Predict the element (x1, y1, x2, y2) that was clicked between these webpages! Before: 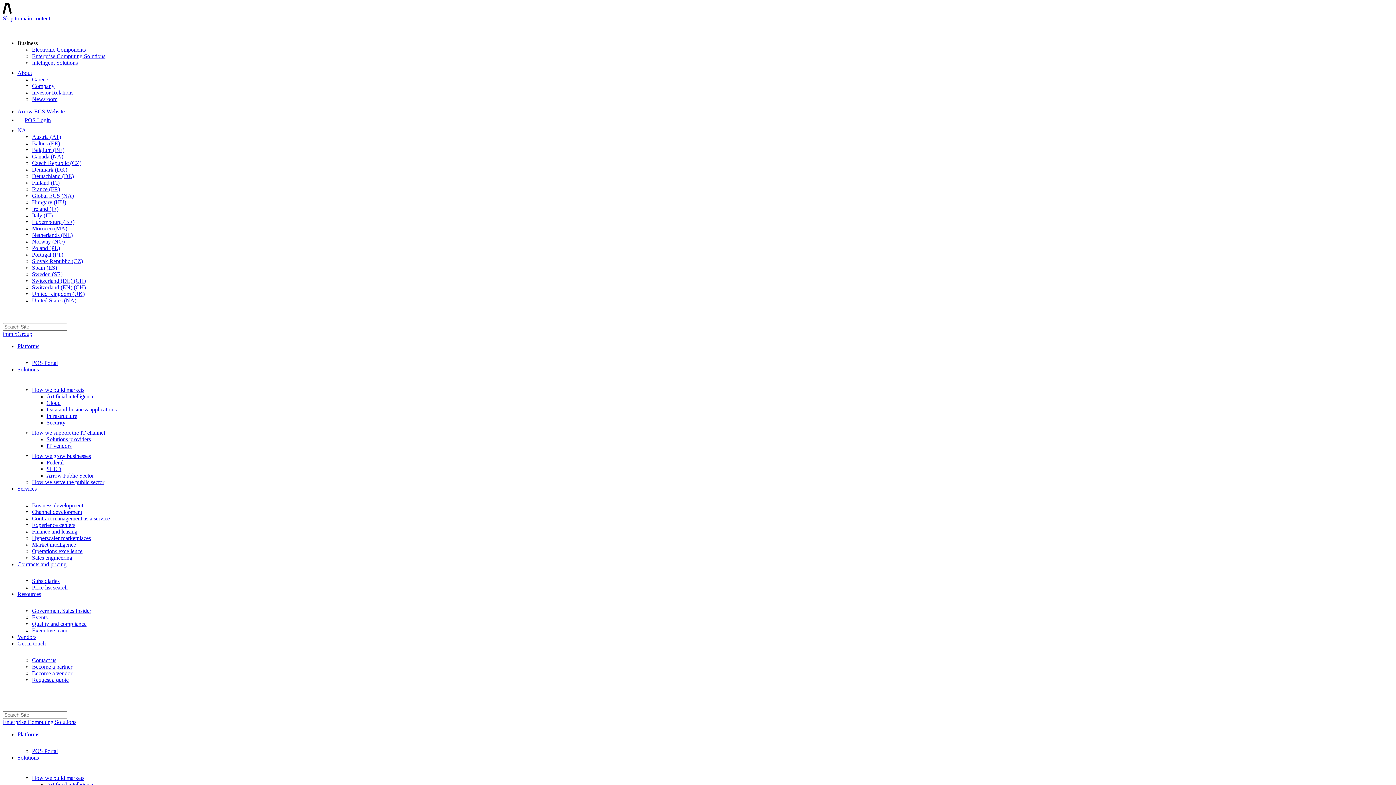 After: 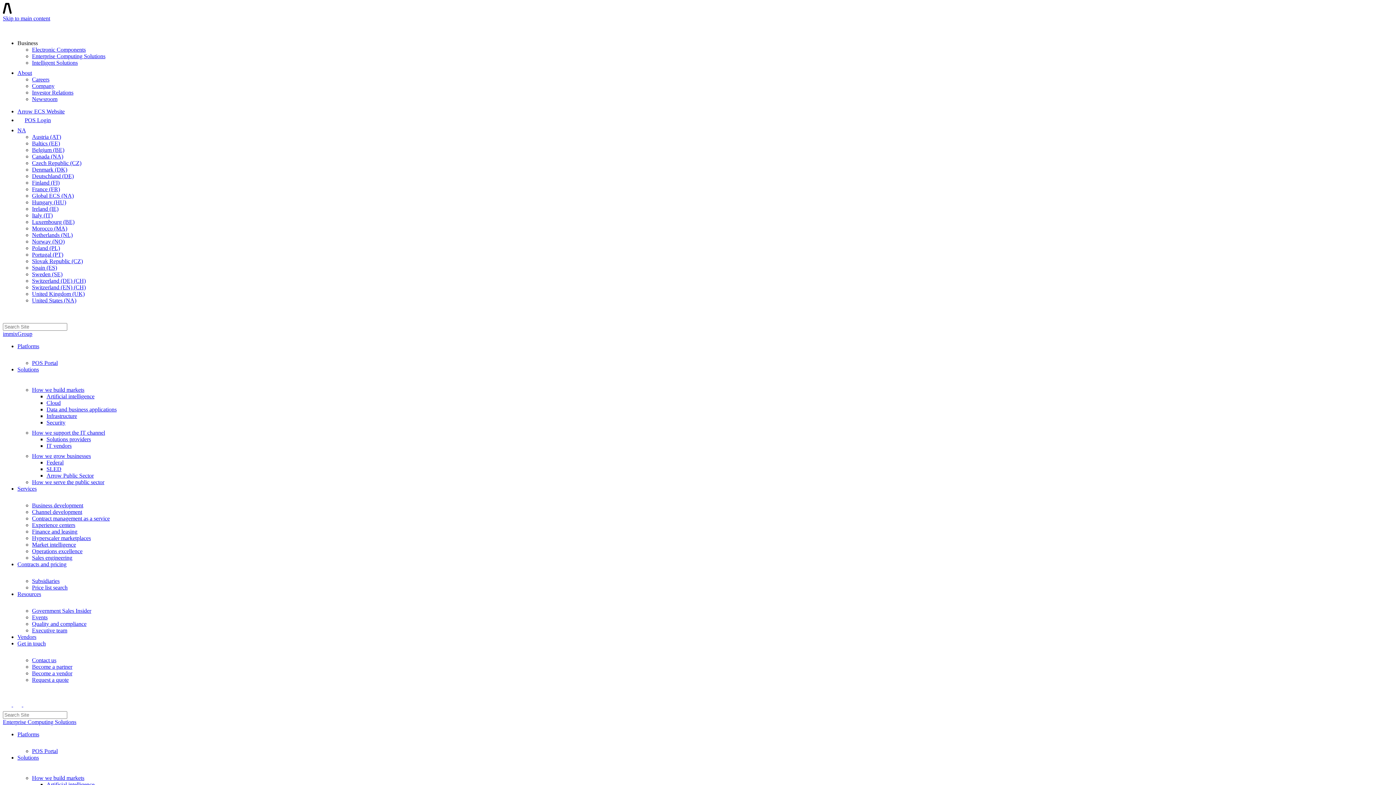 Action: bbox: (2, 313, 11, 319)